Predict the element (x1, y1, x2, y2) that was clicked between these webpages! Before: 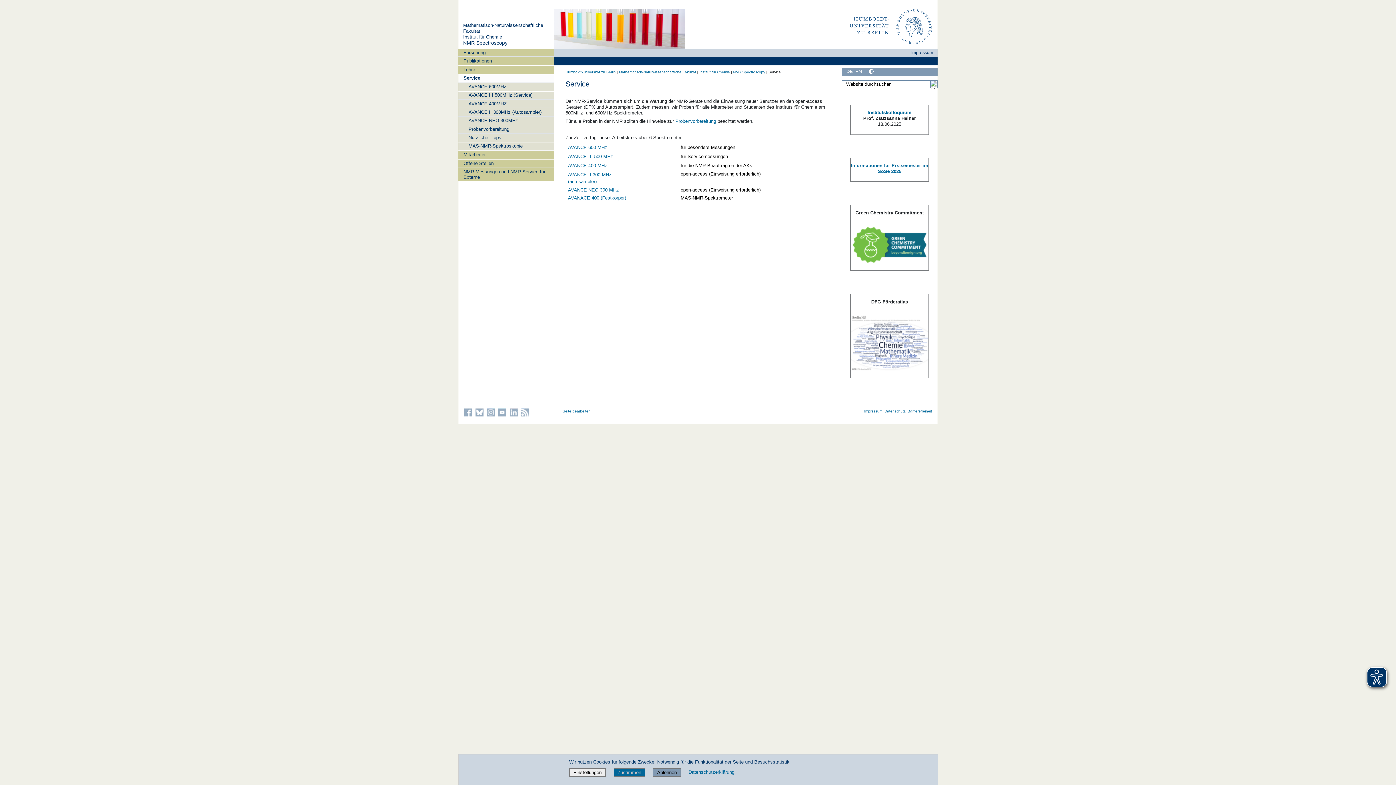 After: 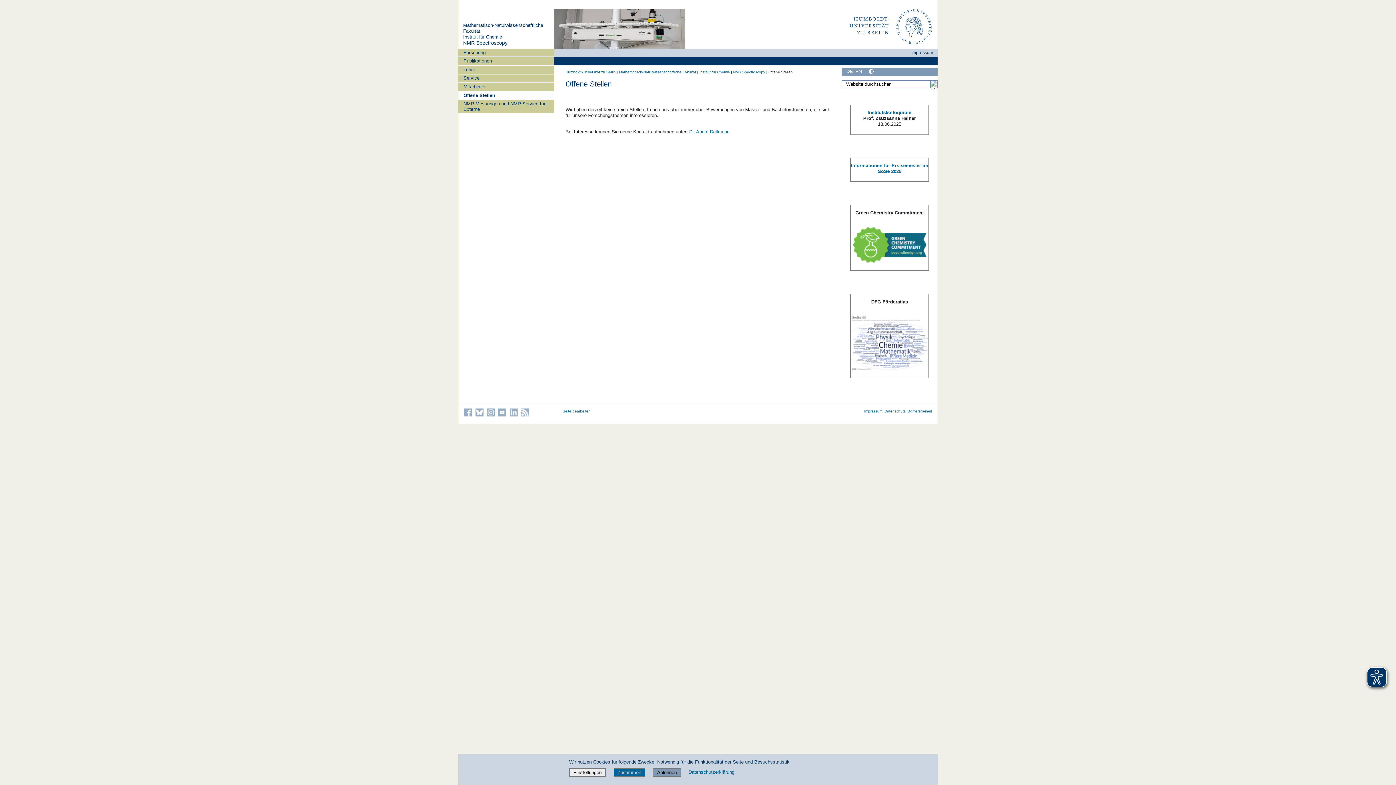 Action: label: Offene Stellen bbox: (458, 159, 554, 167)